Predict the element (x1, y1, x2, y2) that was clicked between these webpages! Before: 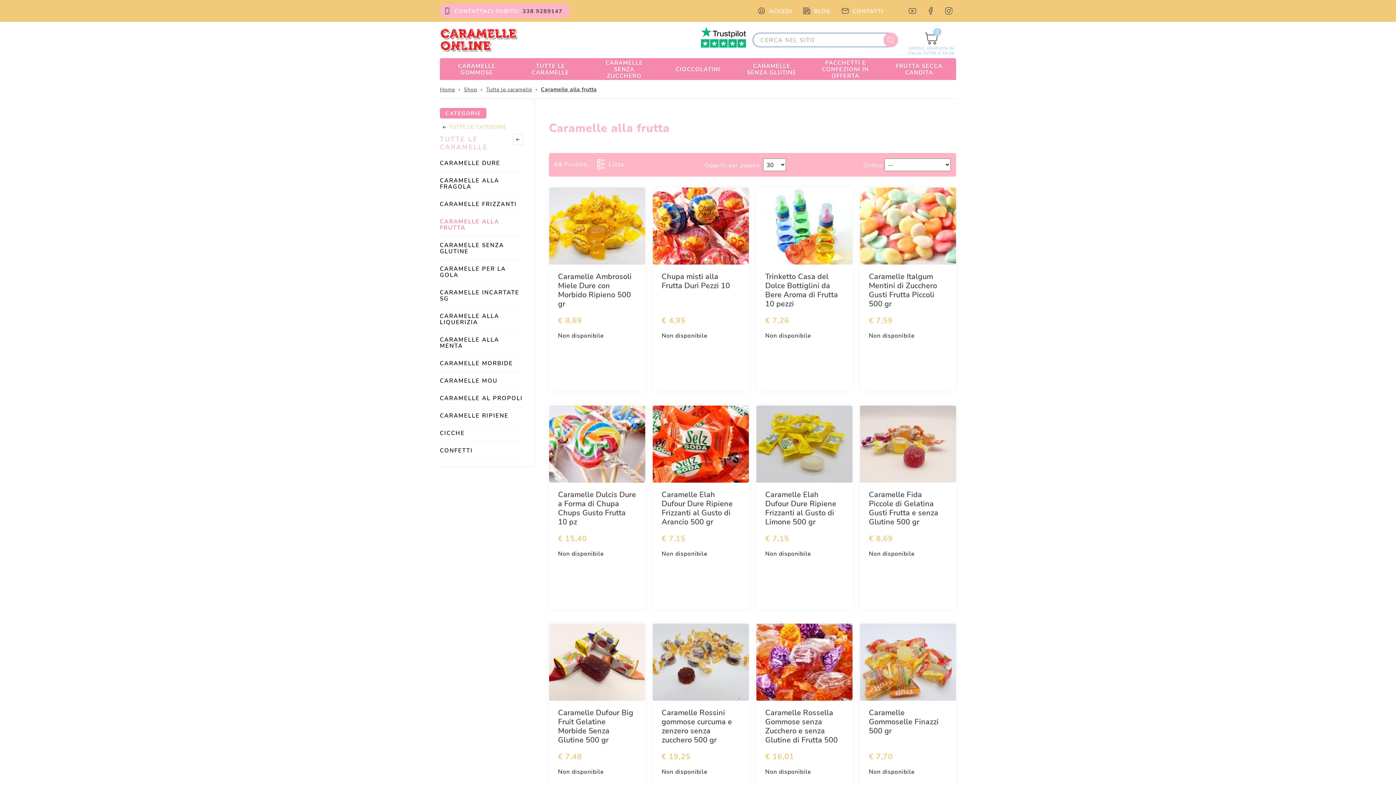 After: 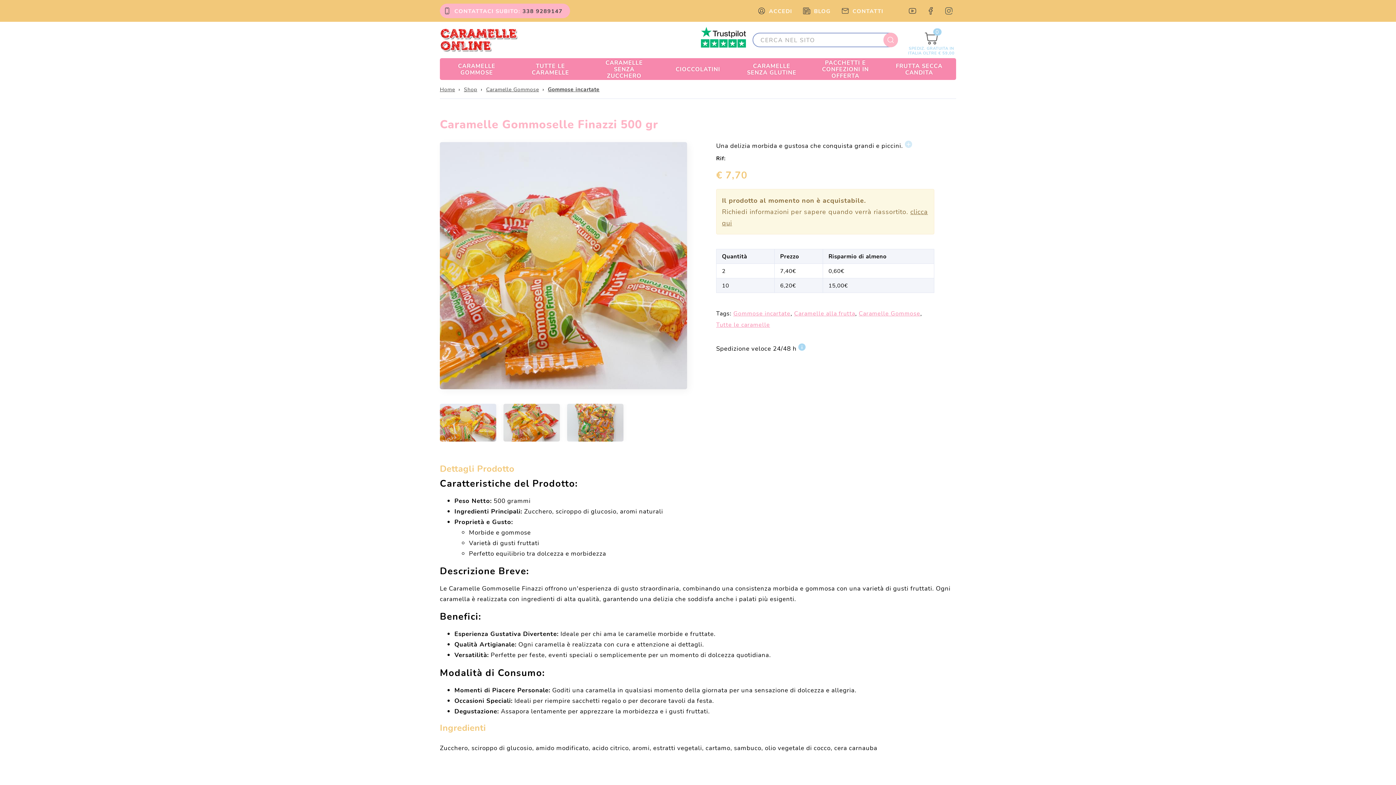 Action: bbox: (860, 624, 956, 701)